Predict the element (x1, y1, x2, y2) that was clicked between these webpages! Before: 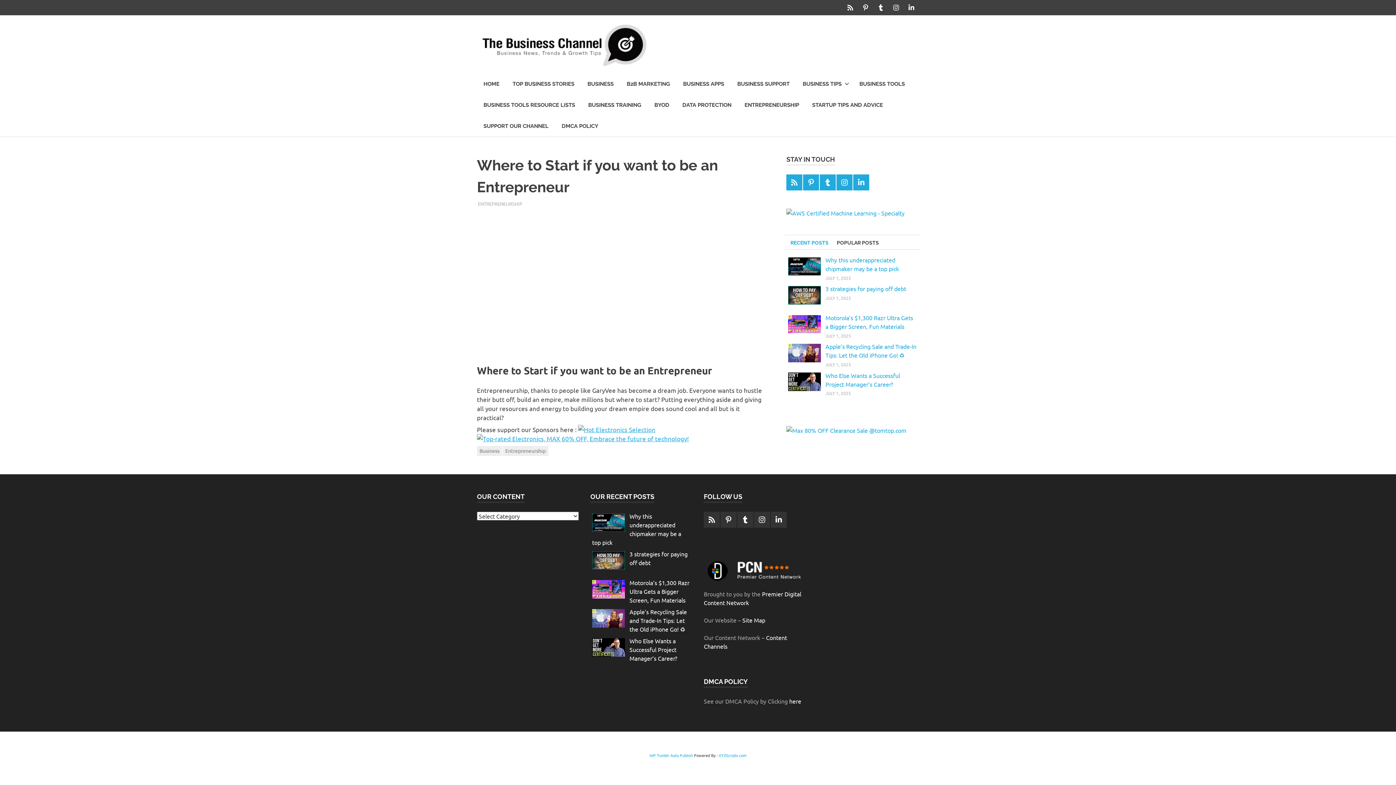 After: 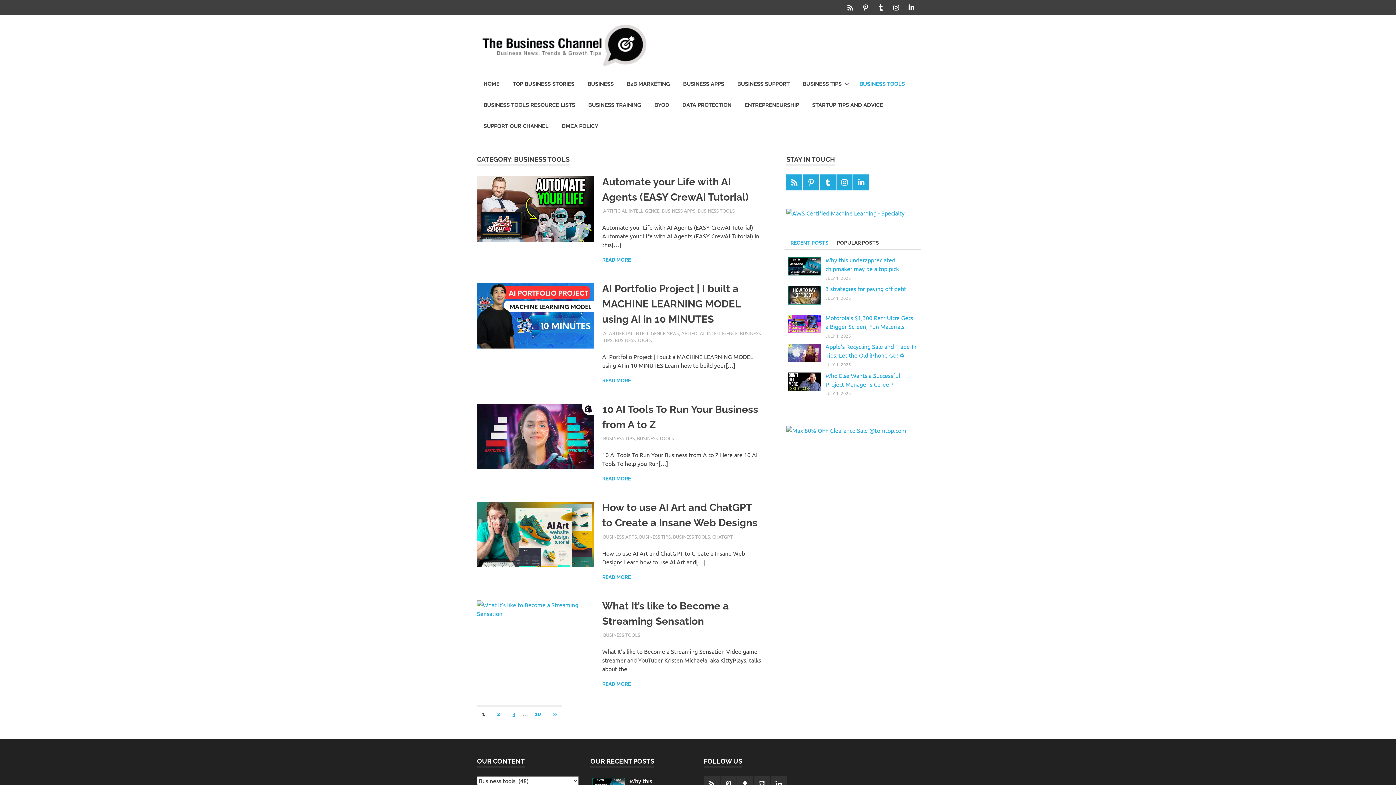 Action: bbox: (853, 73, 911, 94) label: BUSINESS TOOLS